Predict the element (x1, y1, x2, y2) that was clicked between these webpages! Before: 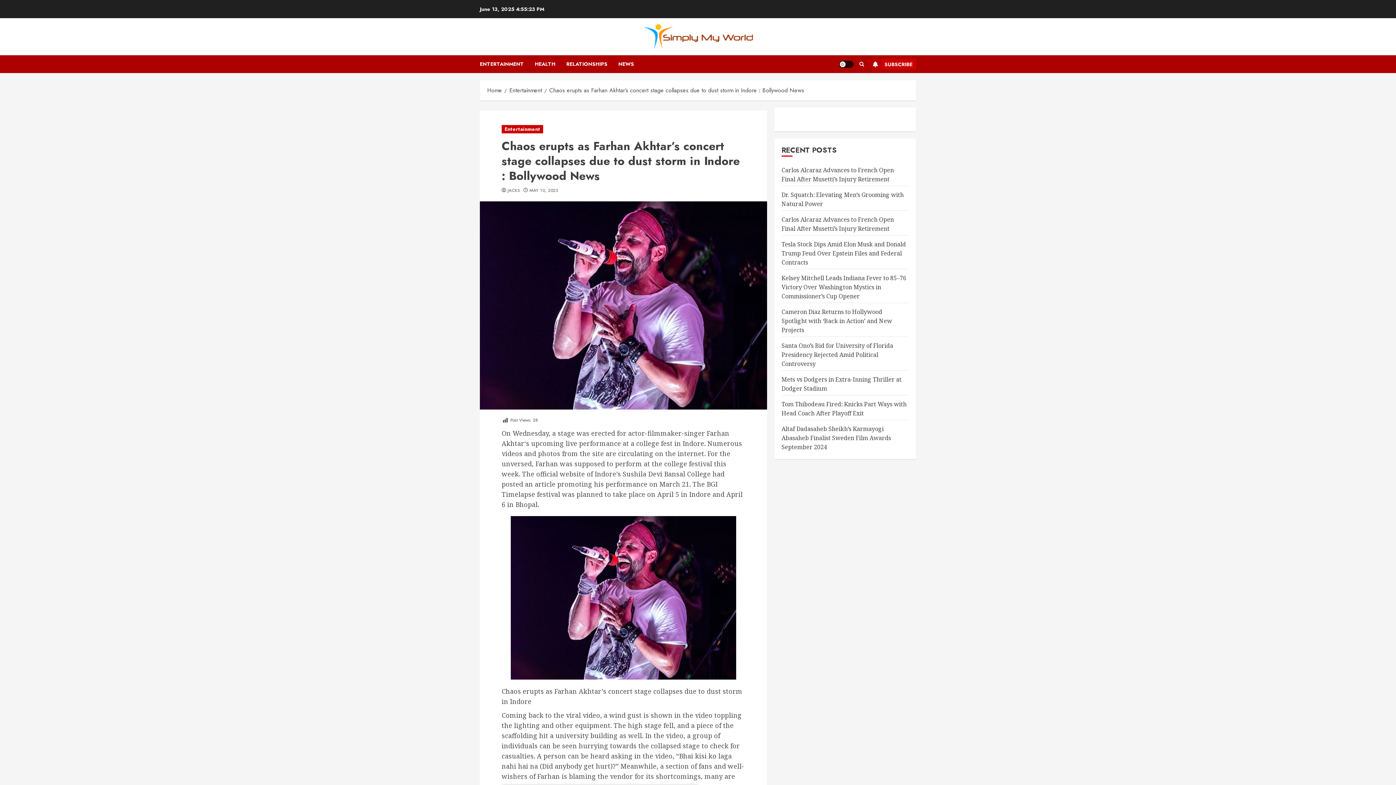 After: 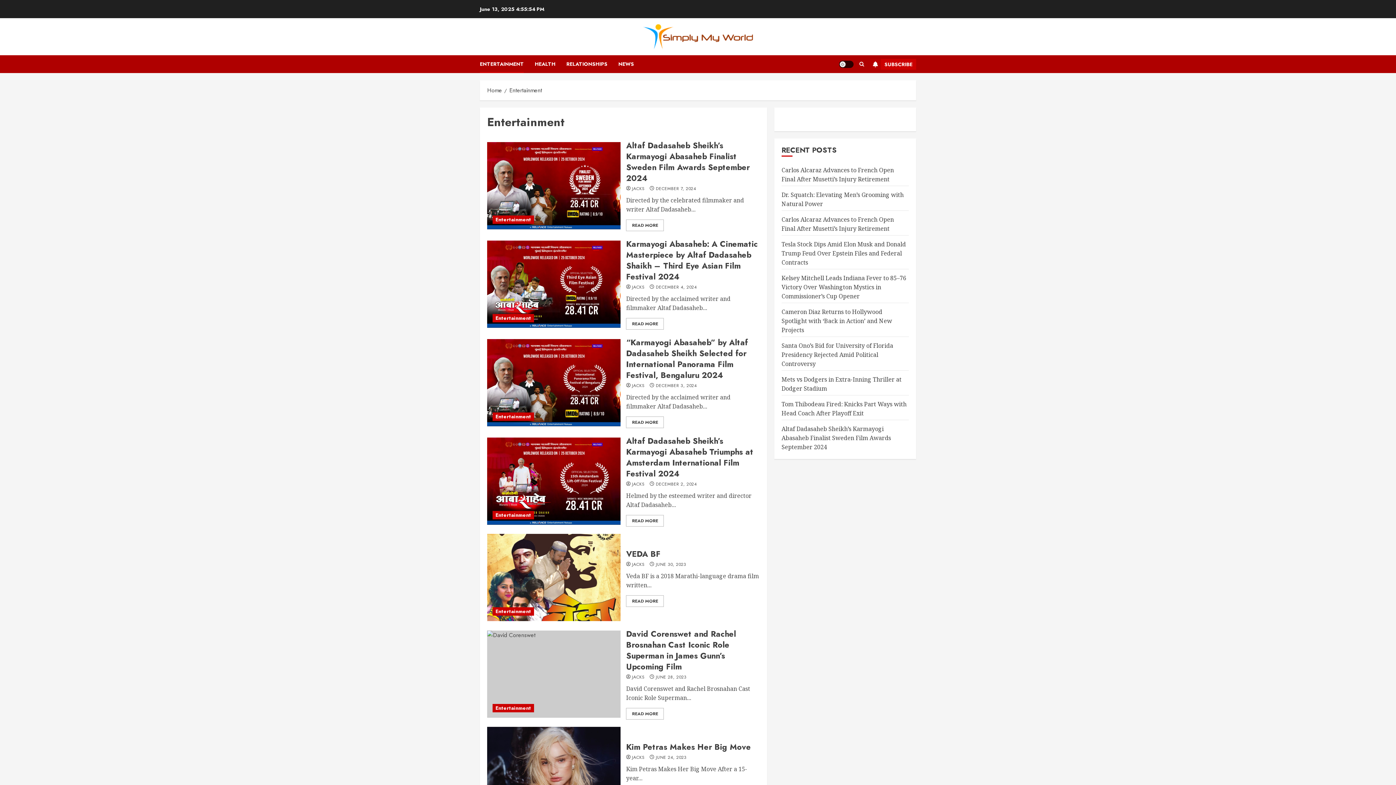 Action: label: ENTERTAINMENT bbox: (480, 55, 534, 73)